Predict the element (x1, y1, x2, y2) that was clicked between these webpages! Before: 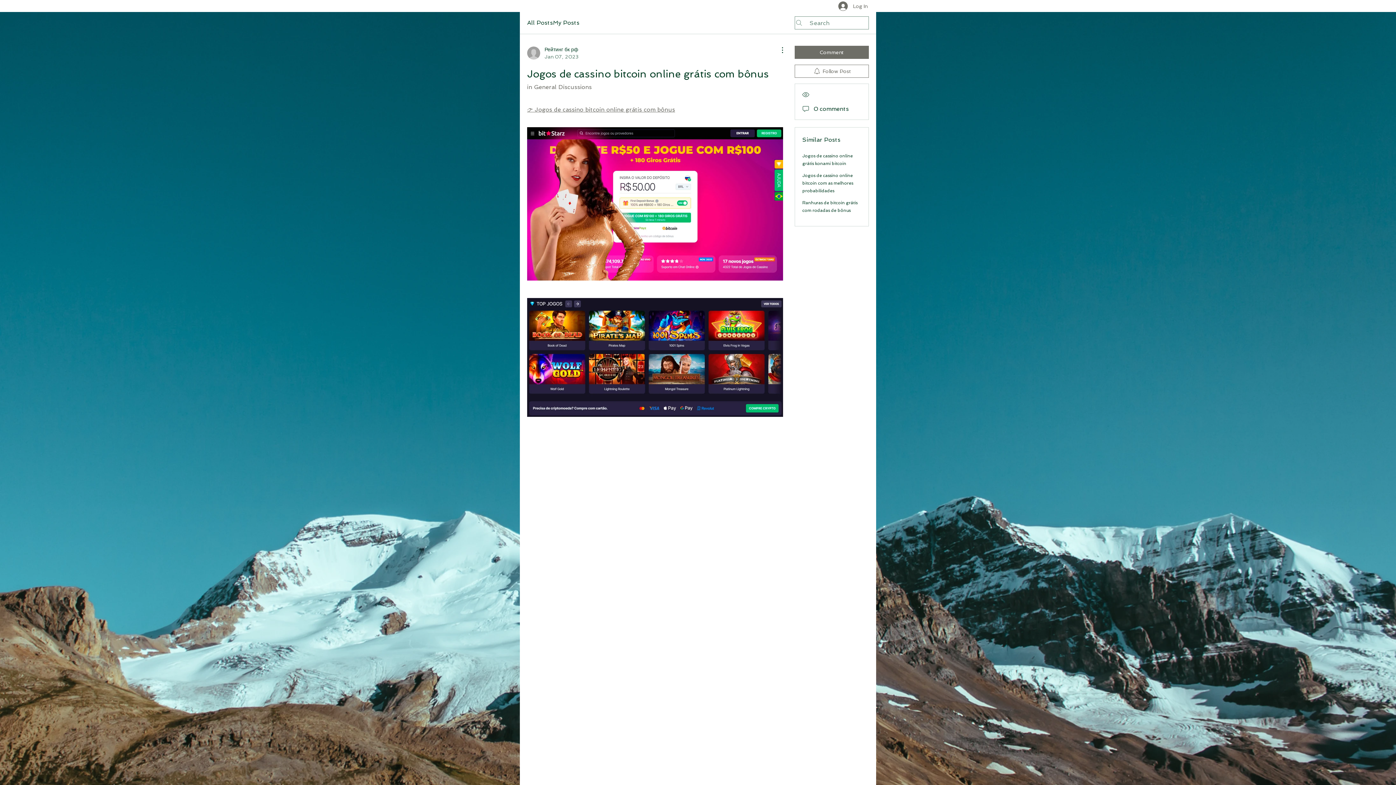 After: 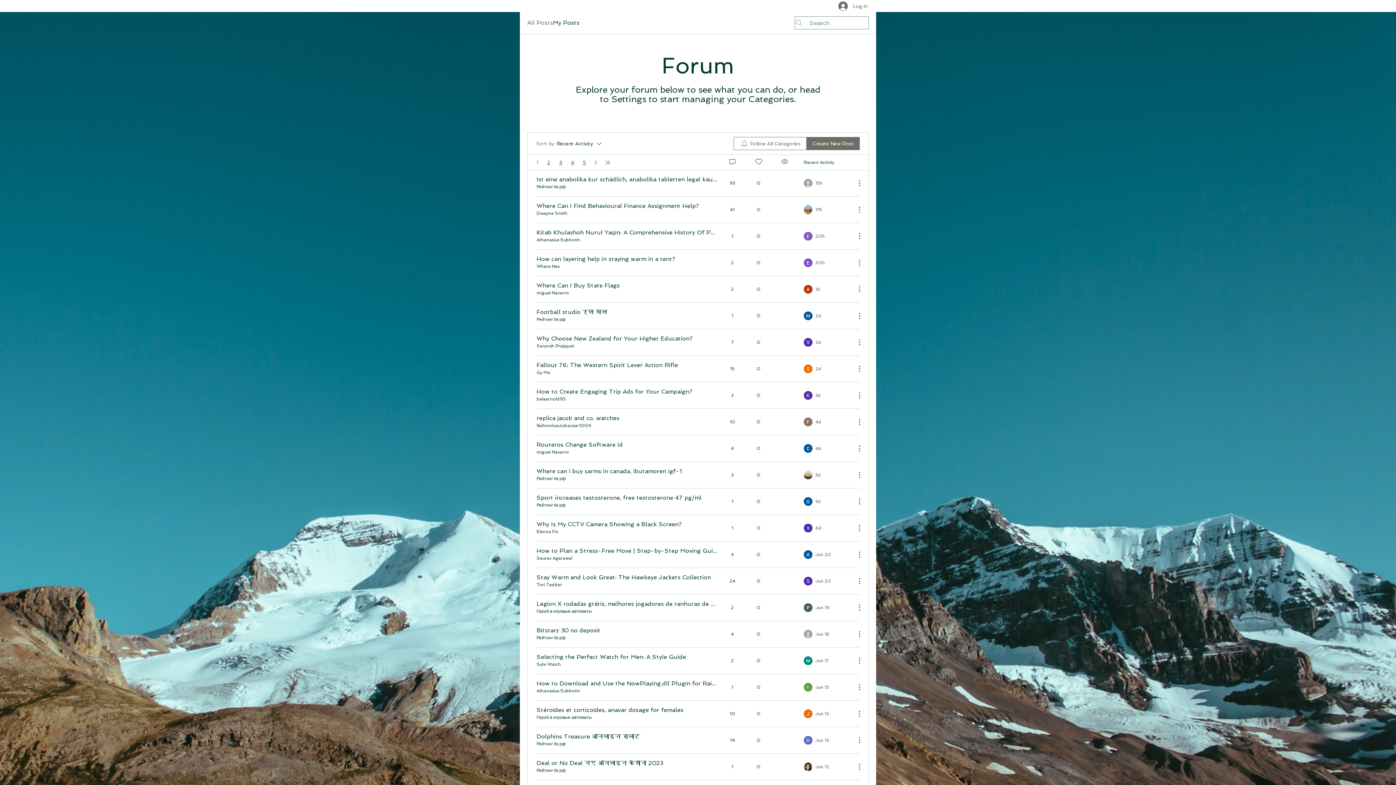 Action: label: All Posts bbox: (527, 18, 553, 27)